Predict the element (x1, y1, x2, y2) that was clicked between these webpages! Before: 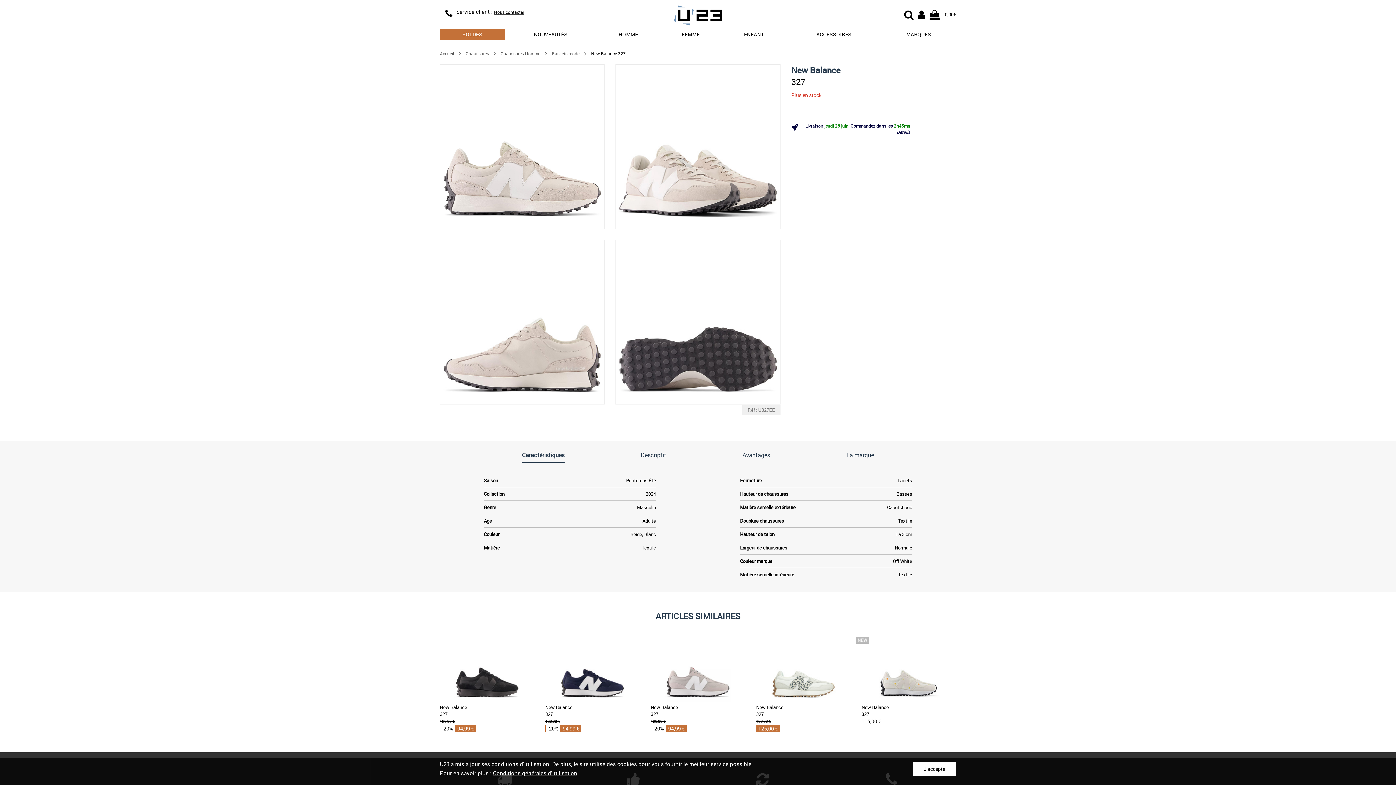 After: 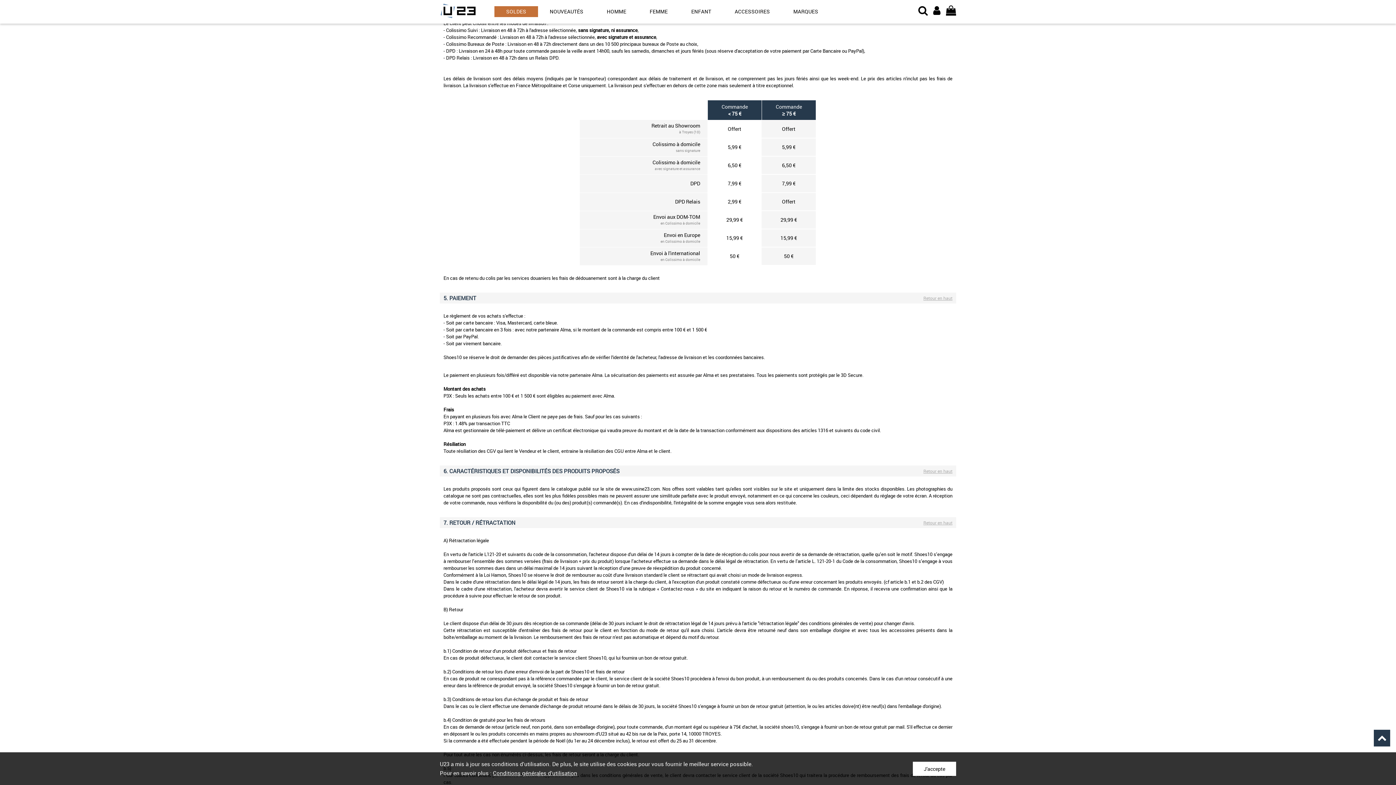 Action: bbox: (896, 129, 910, 134) label: Détails